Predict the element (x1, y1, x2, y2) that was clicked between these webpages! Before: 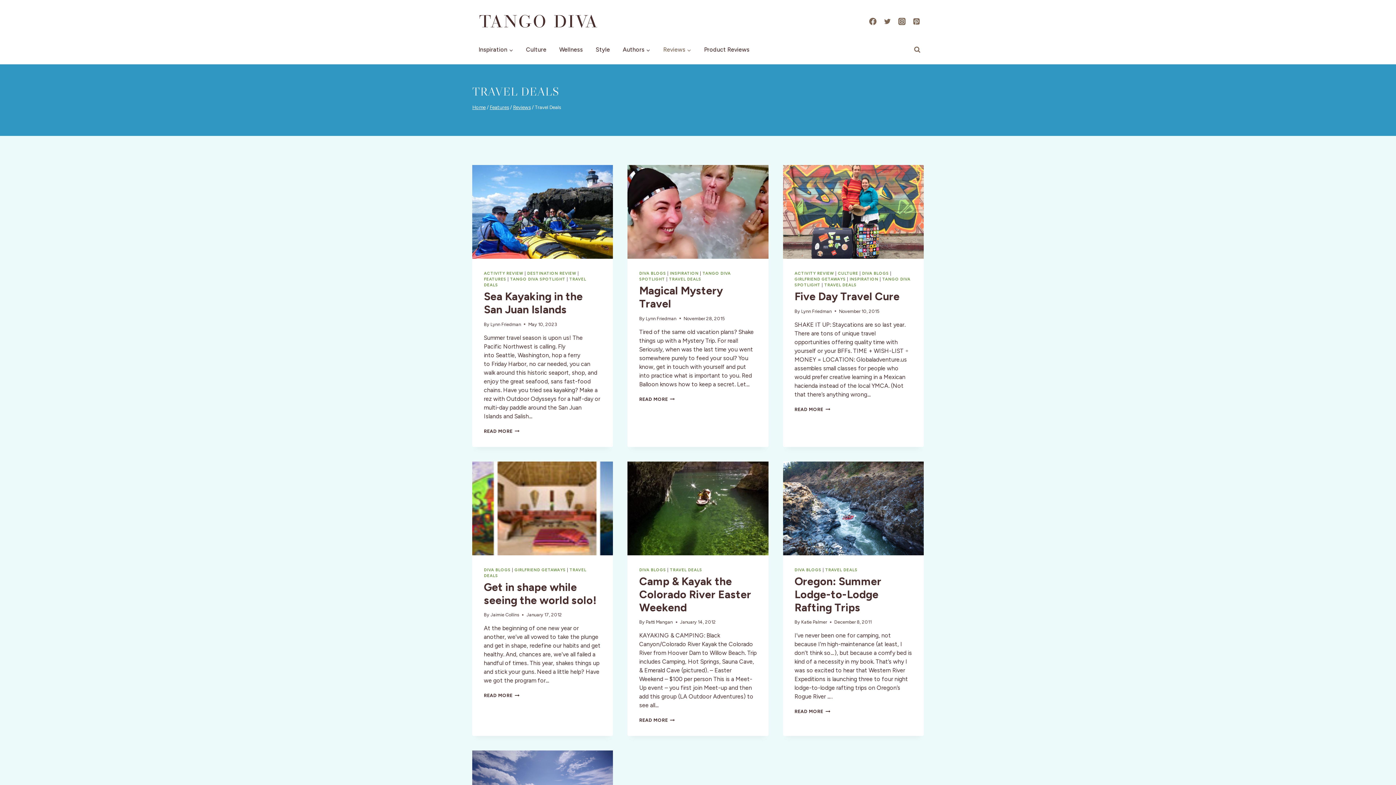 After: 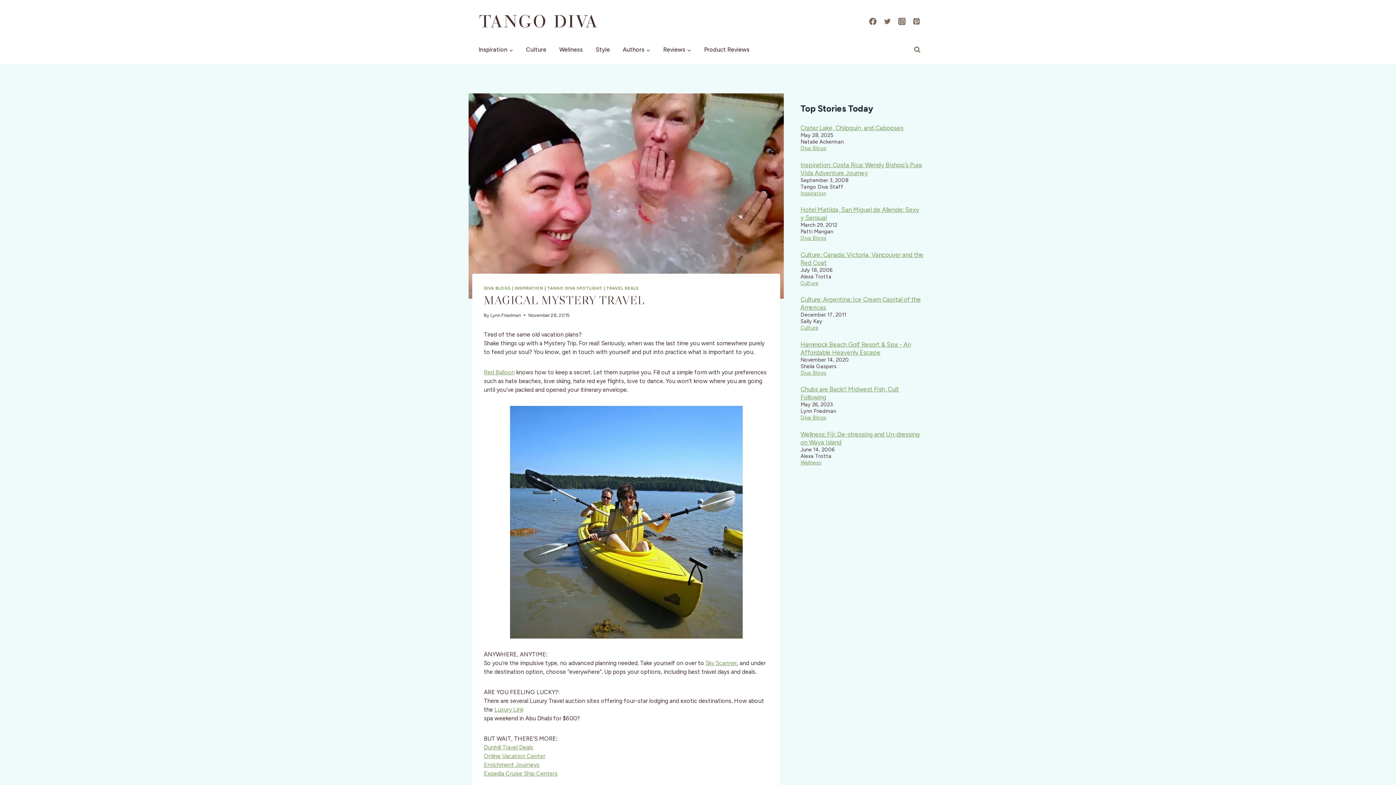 Action: bbox: (639, 396, 675, 402) label: READ MORE
MAGICAL MYSTERY TRAVEL